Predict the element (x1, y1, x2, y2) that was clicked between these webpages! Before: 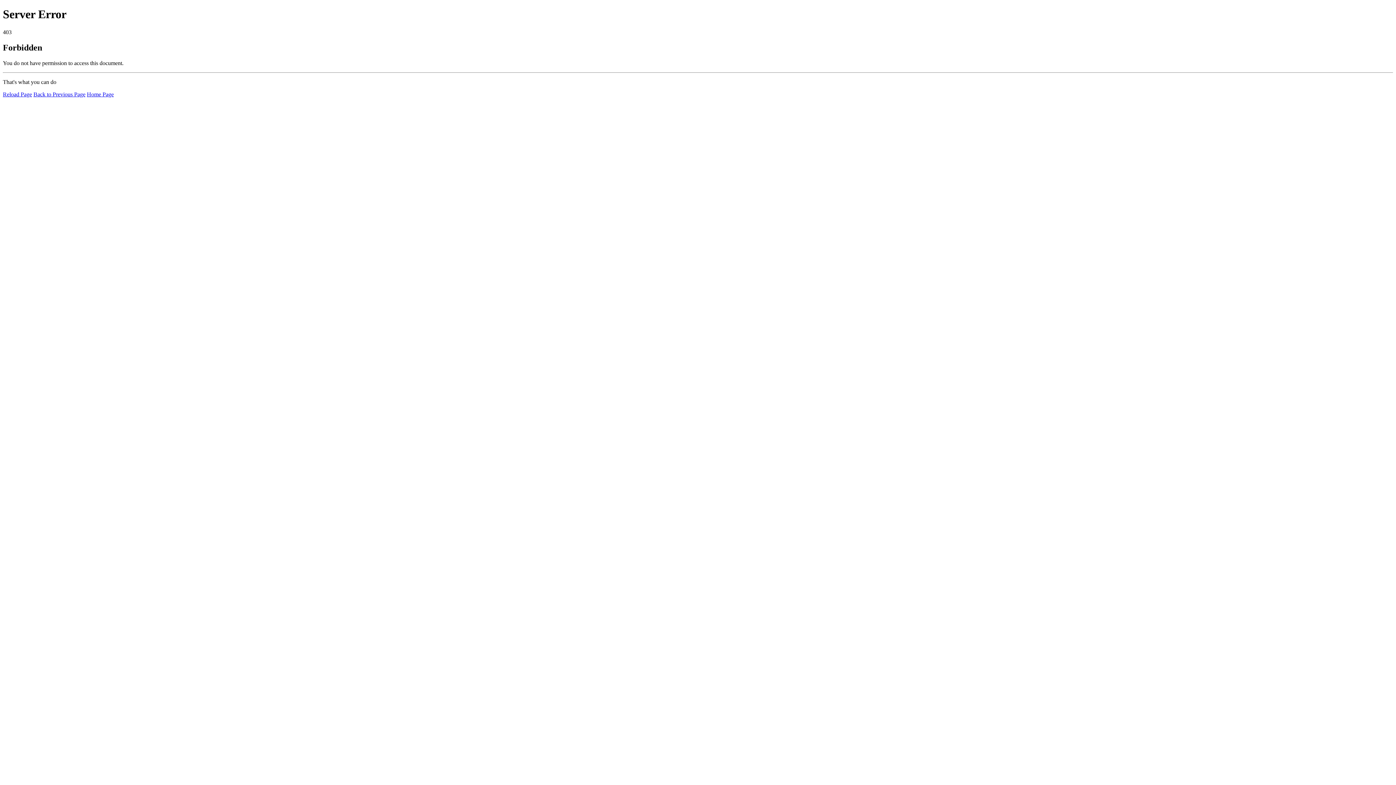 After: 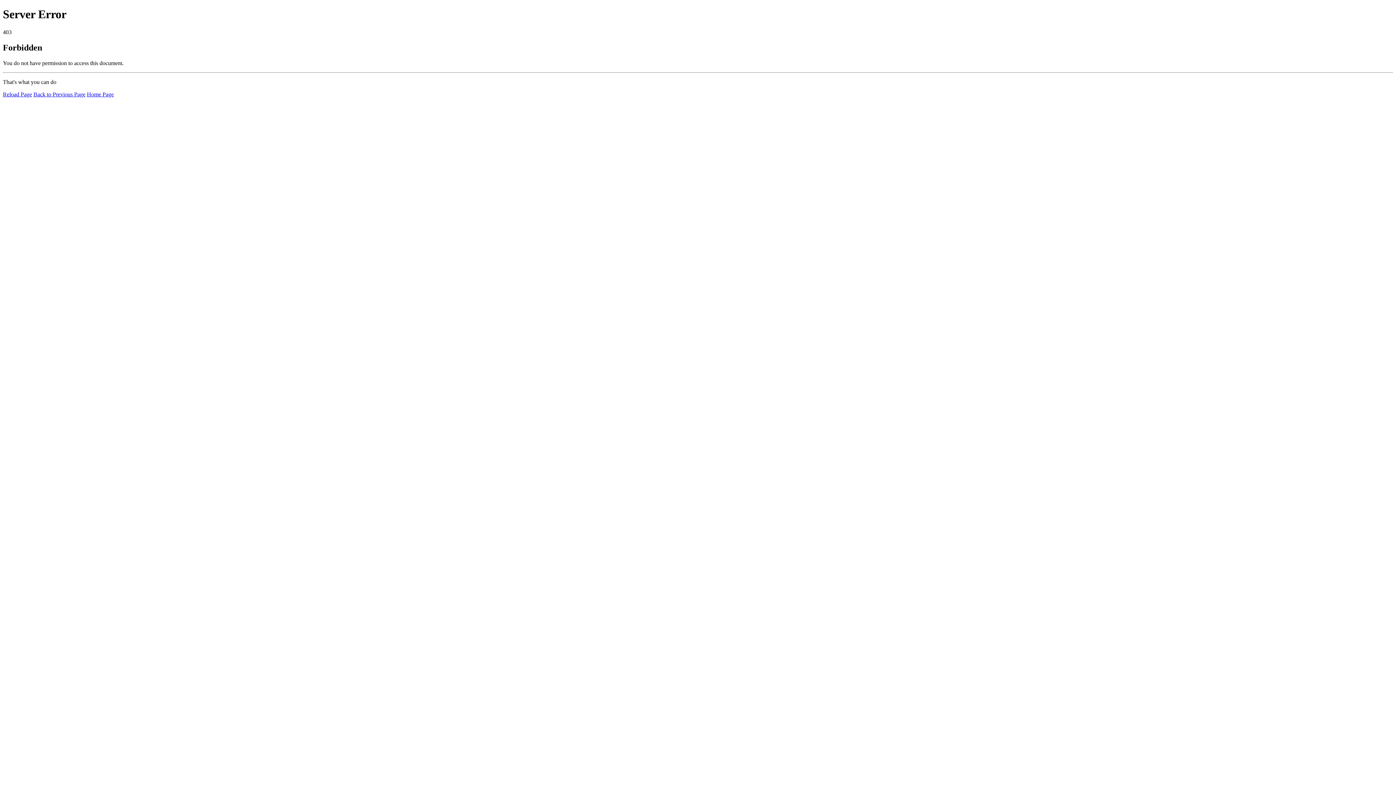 Action: bbox: (2, 91, 32, 97) label: Reload Page